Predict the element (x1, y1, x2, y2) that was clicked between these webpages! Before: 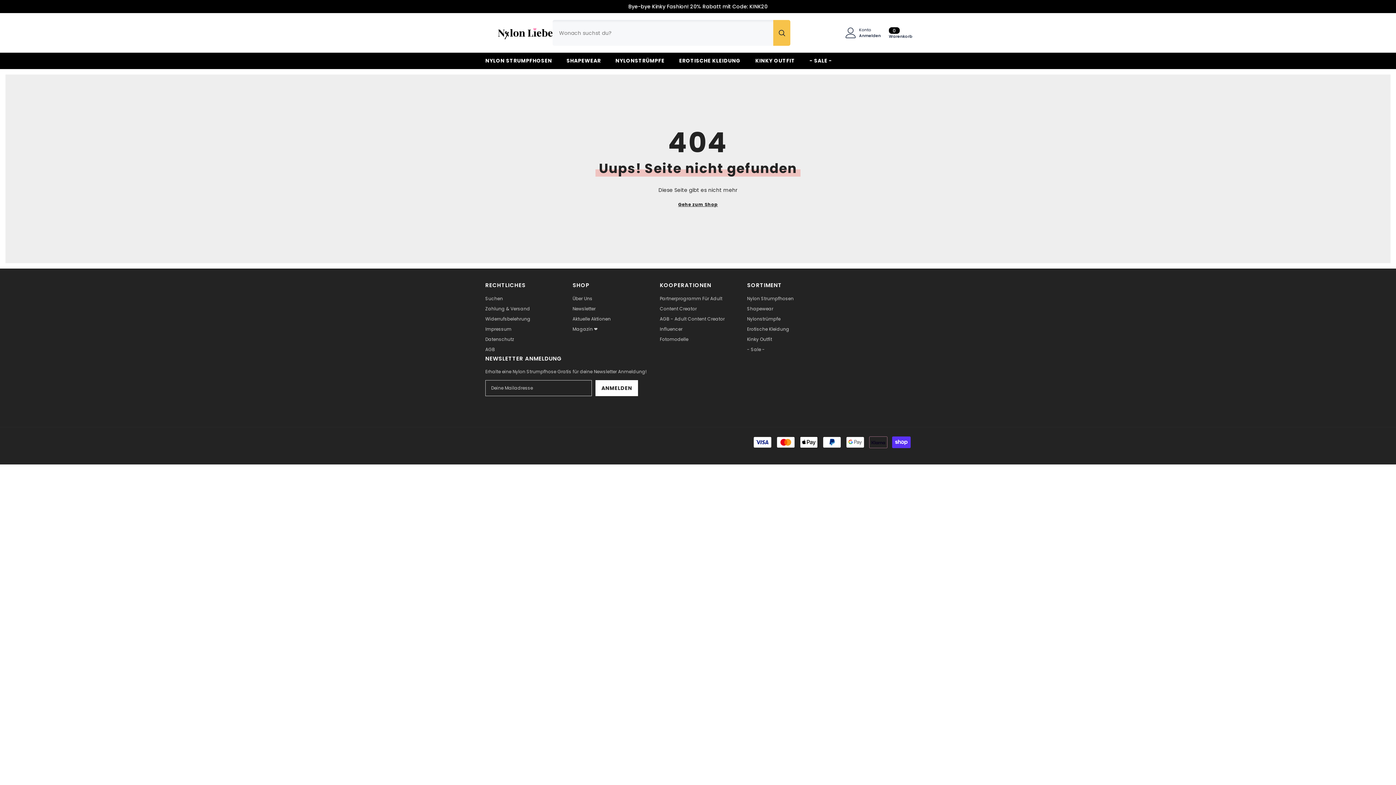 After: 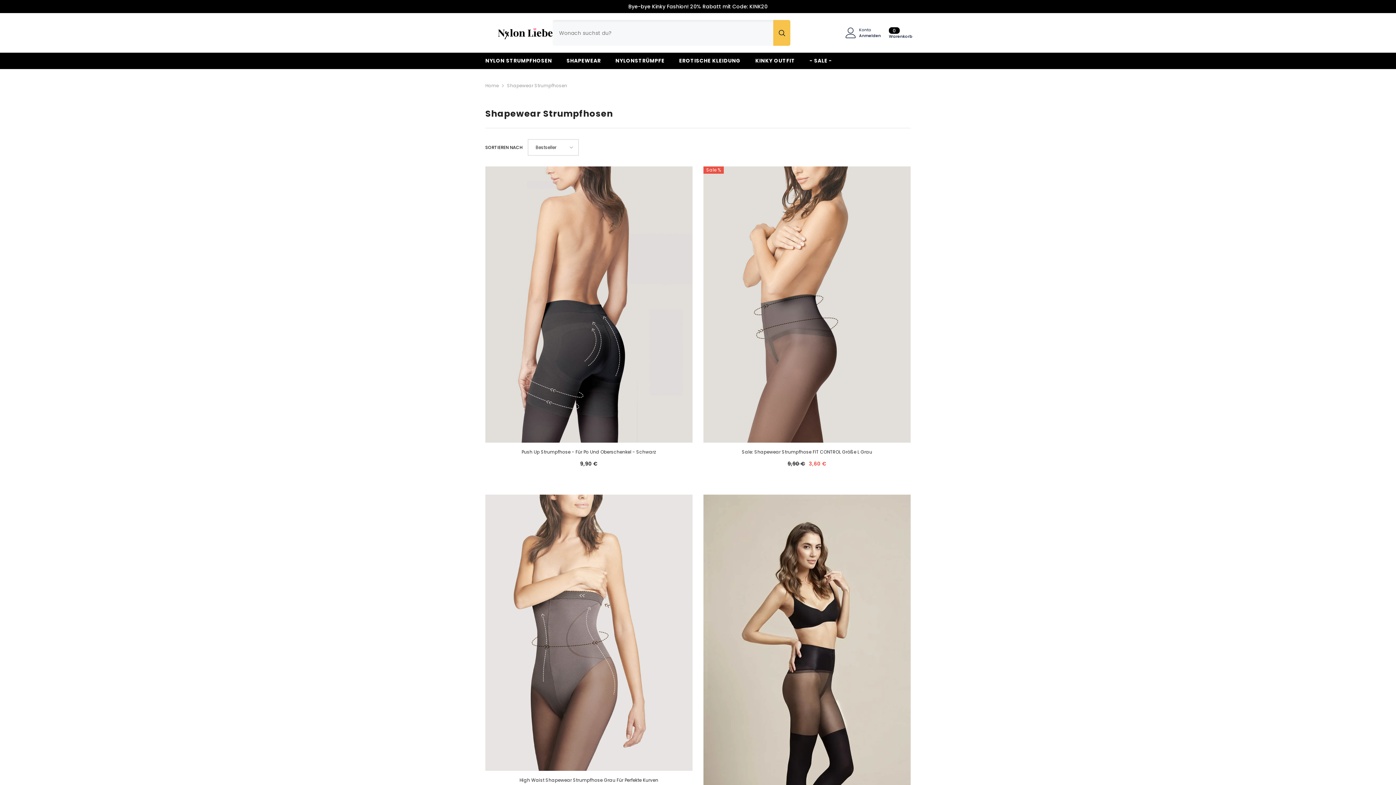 Action: label: Shapewear bbox: (747, 304, 773, 314)